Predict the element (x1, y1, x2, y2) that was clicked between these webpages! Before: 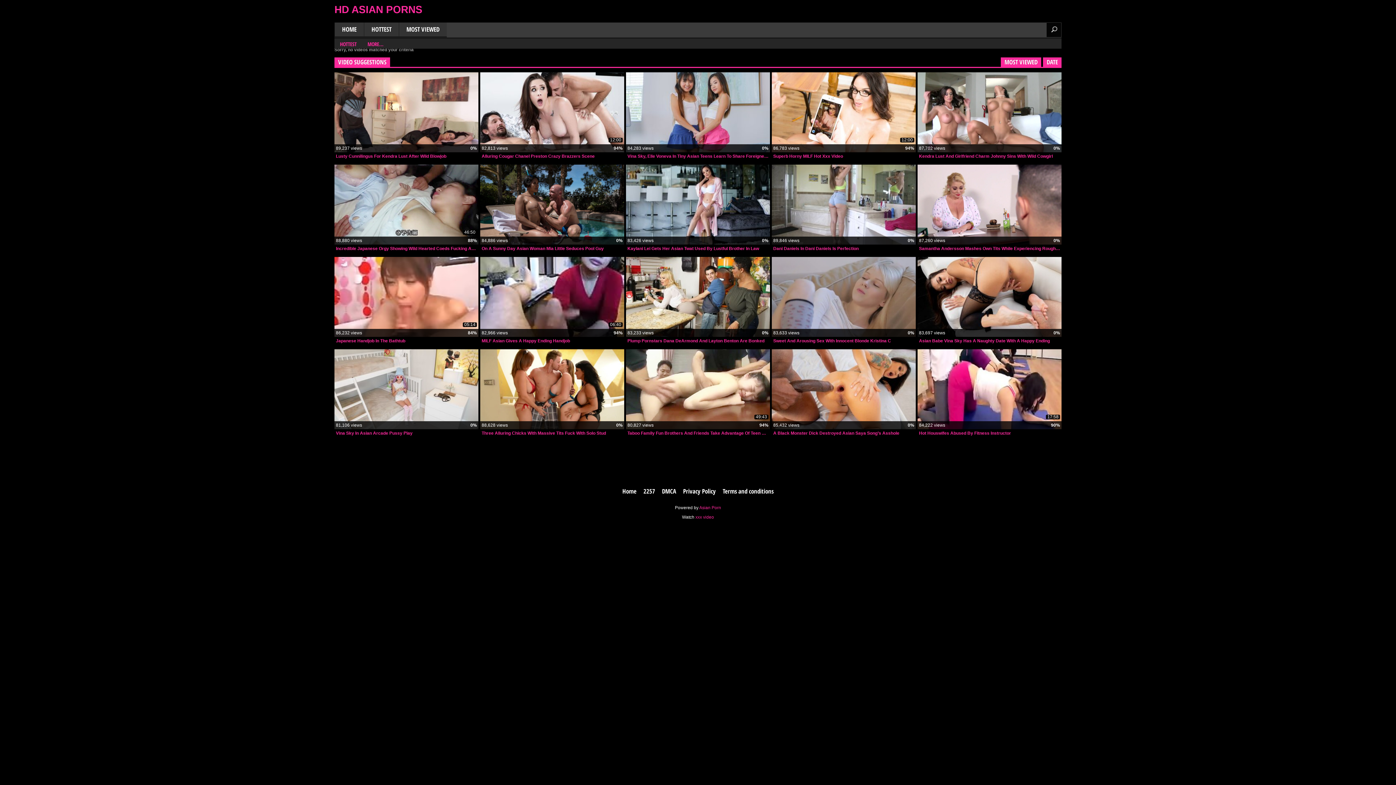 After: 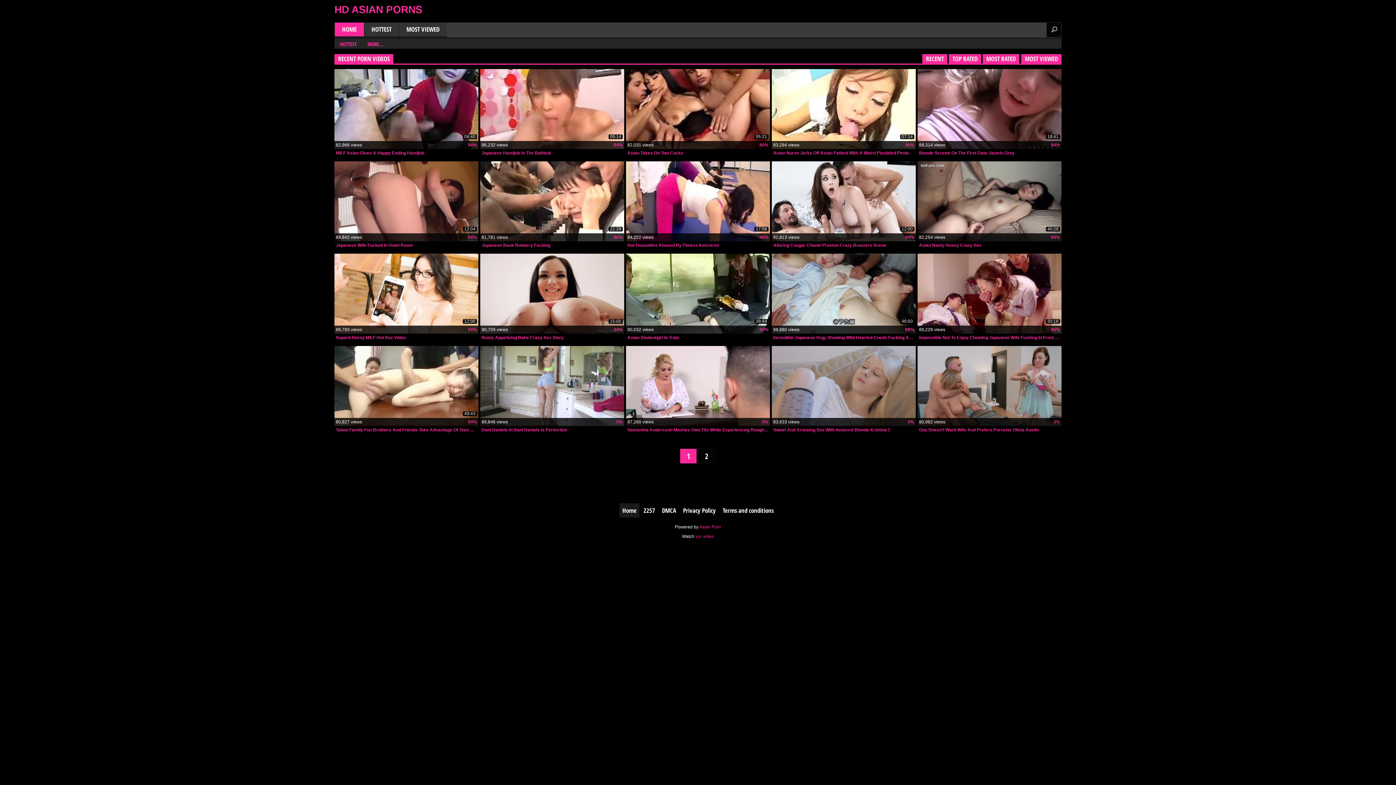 Action: label: HOME bbox: (334, 22, 364, 37)